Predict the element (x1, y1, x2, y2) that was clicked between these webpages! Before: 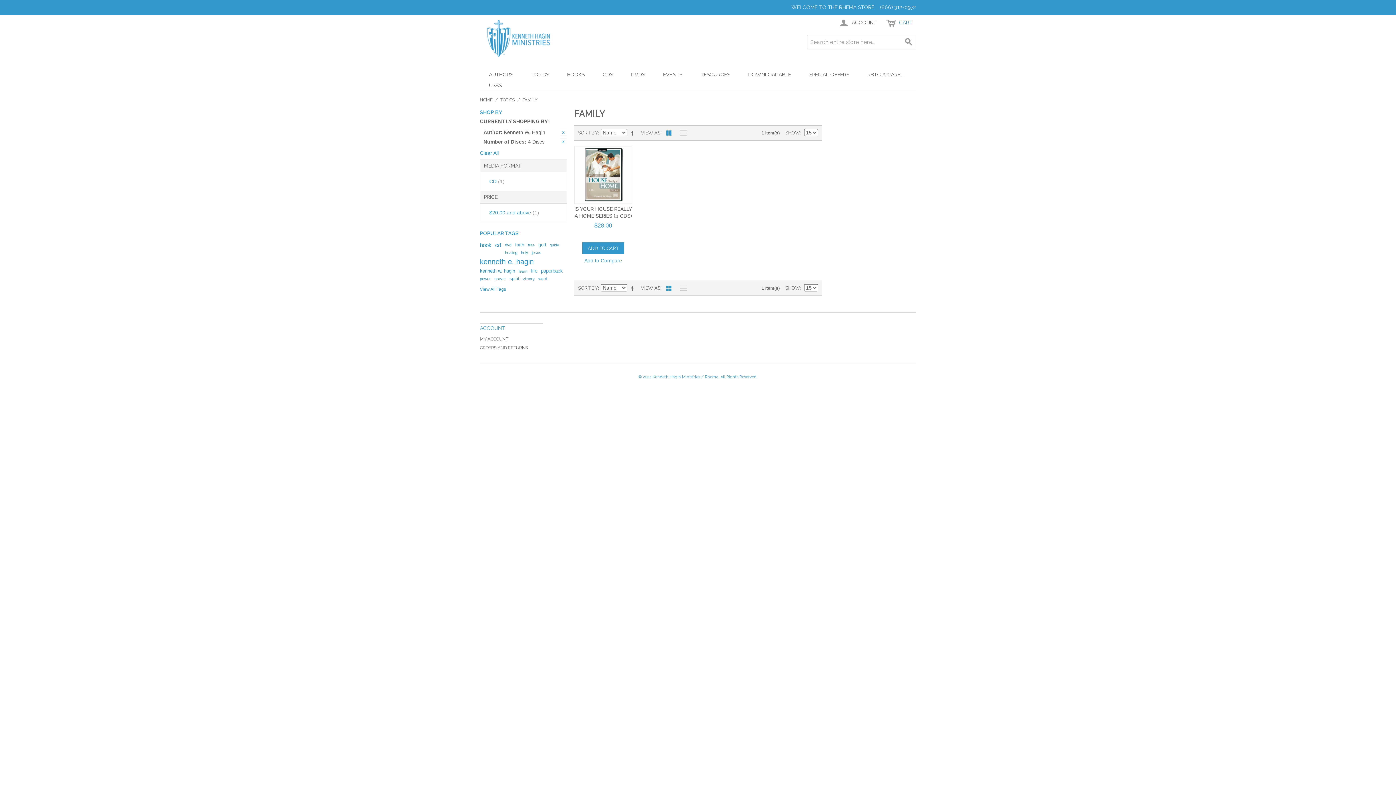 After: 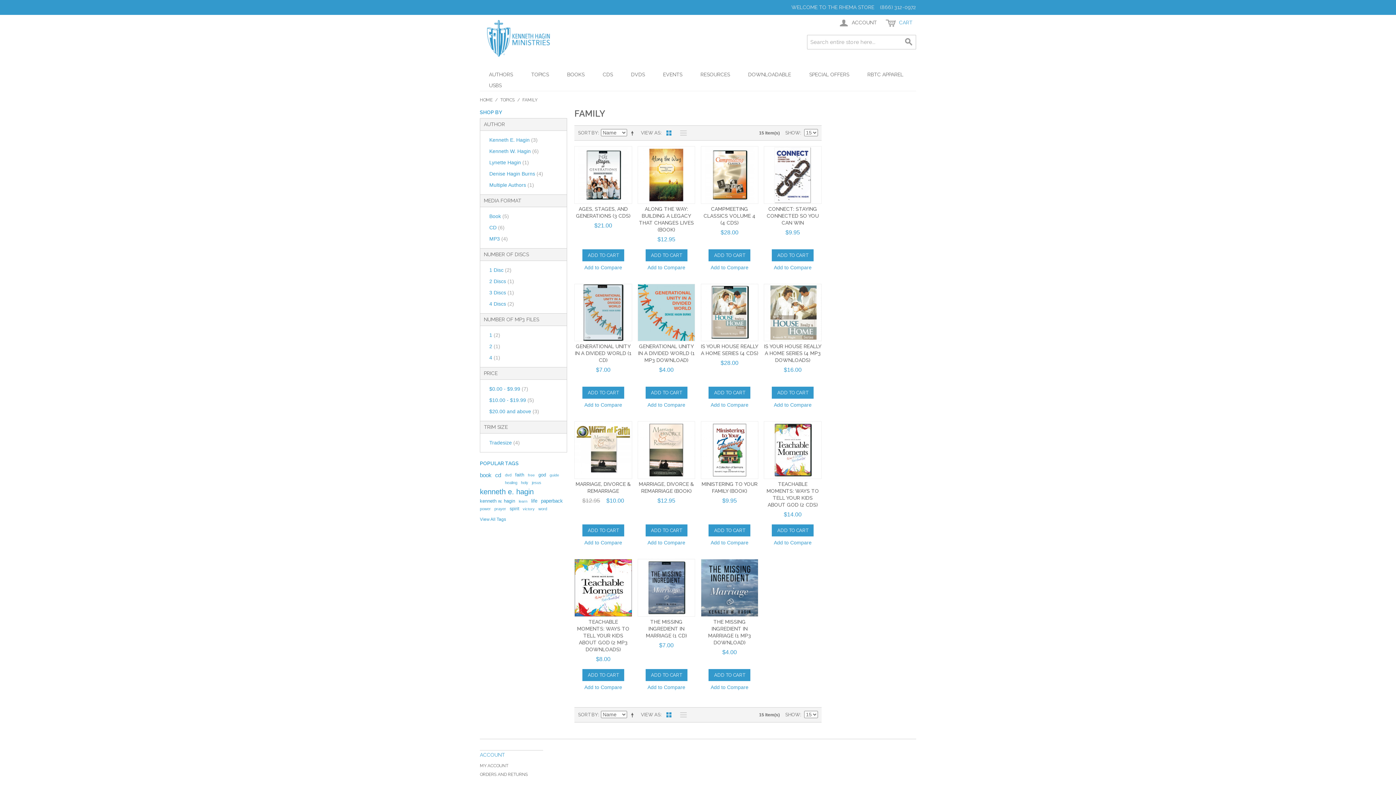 Action: bbox: (480, 149, 498, 157) label: Clear All